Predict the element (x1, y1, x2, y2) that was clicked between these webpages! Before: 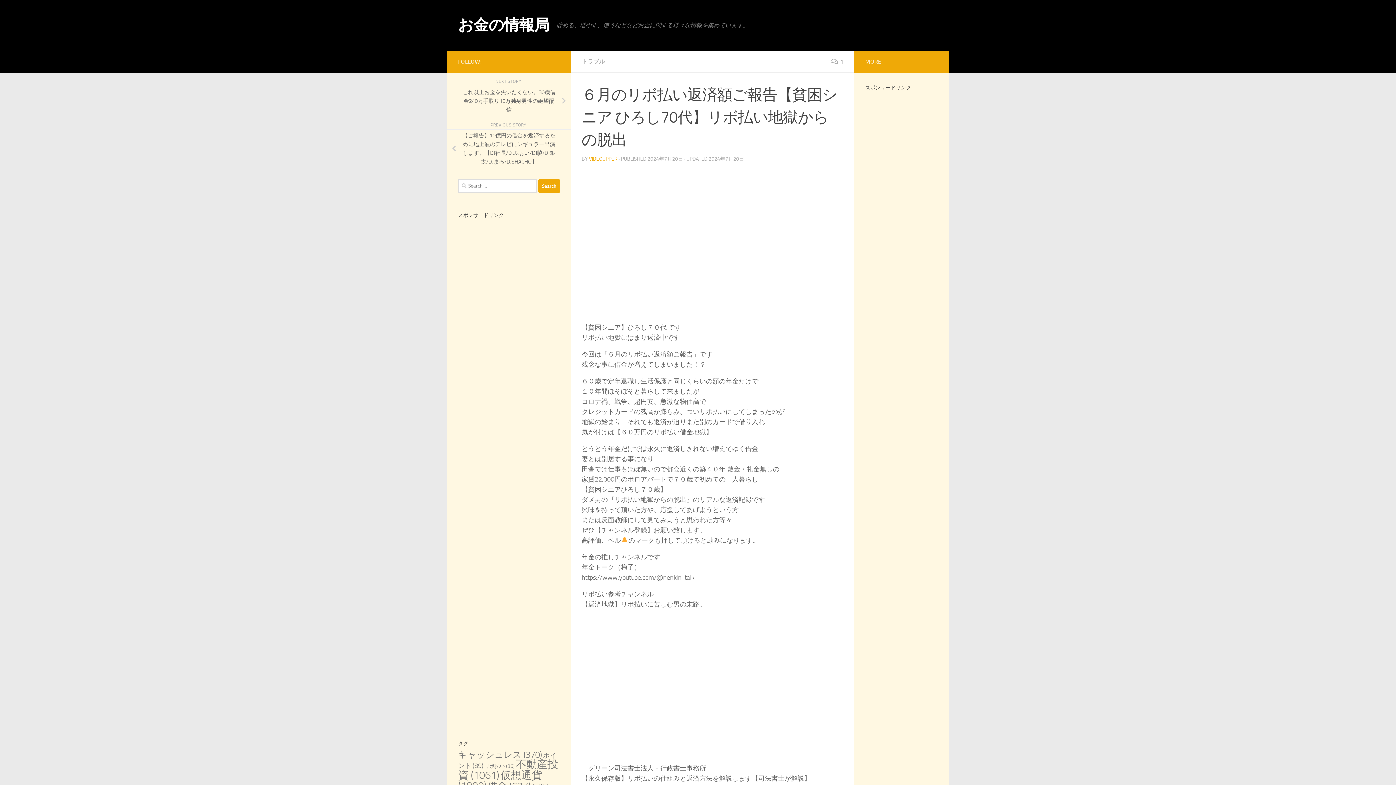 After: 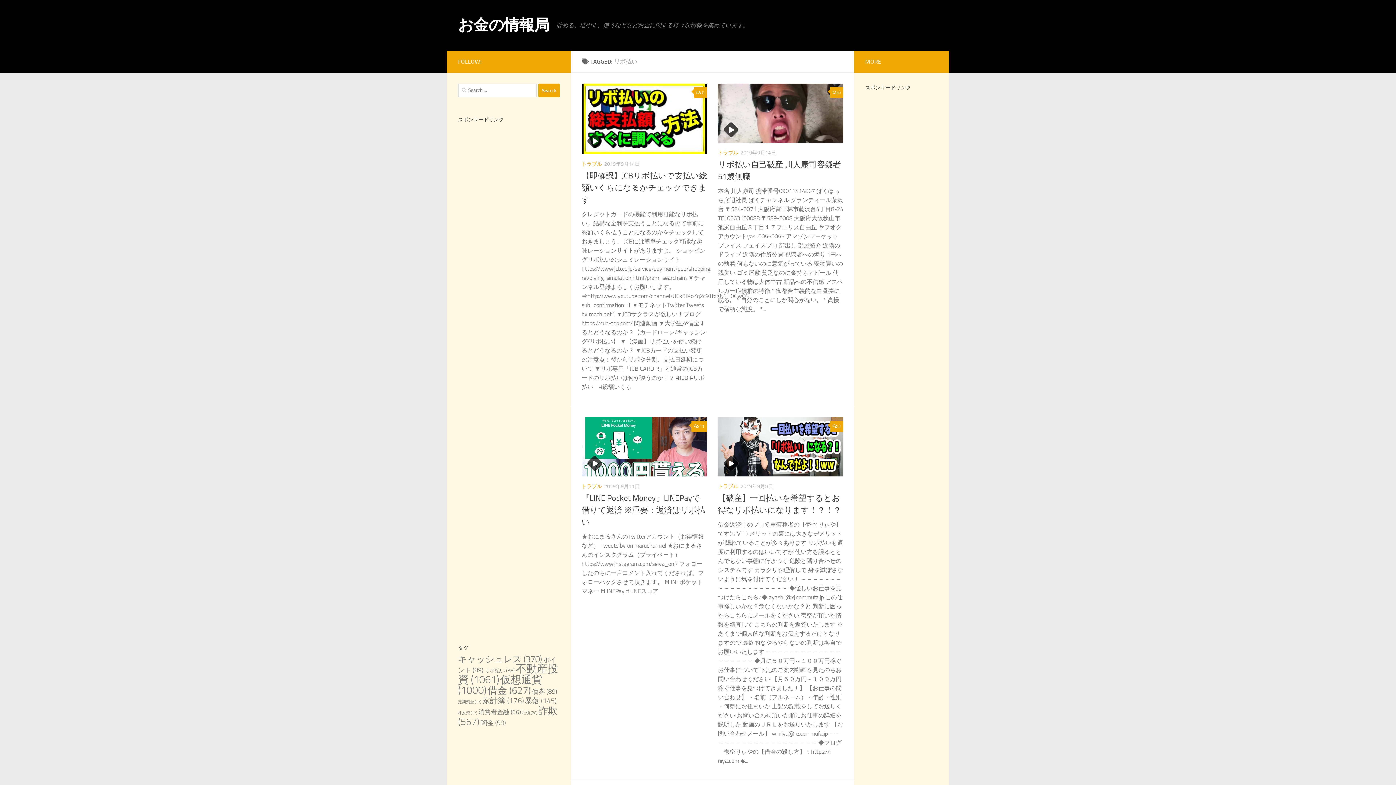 Action: label: リボ払い (36 items) bbox: (484, 763, 514, 769)